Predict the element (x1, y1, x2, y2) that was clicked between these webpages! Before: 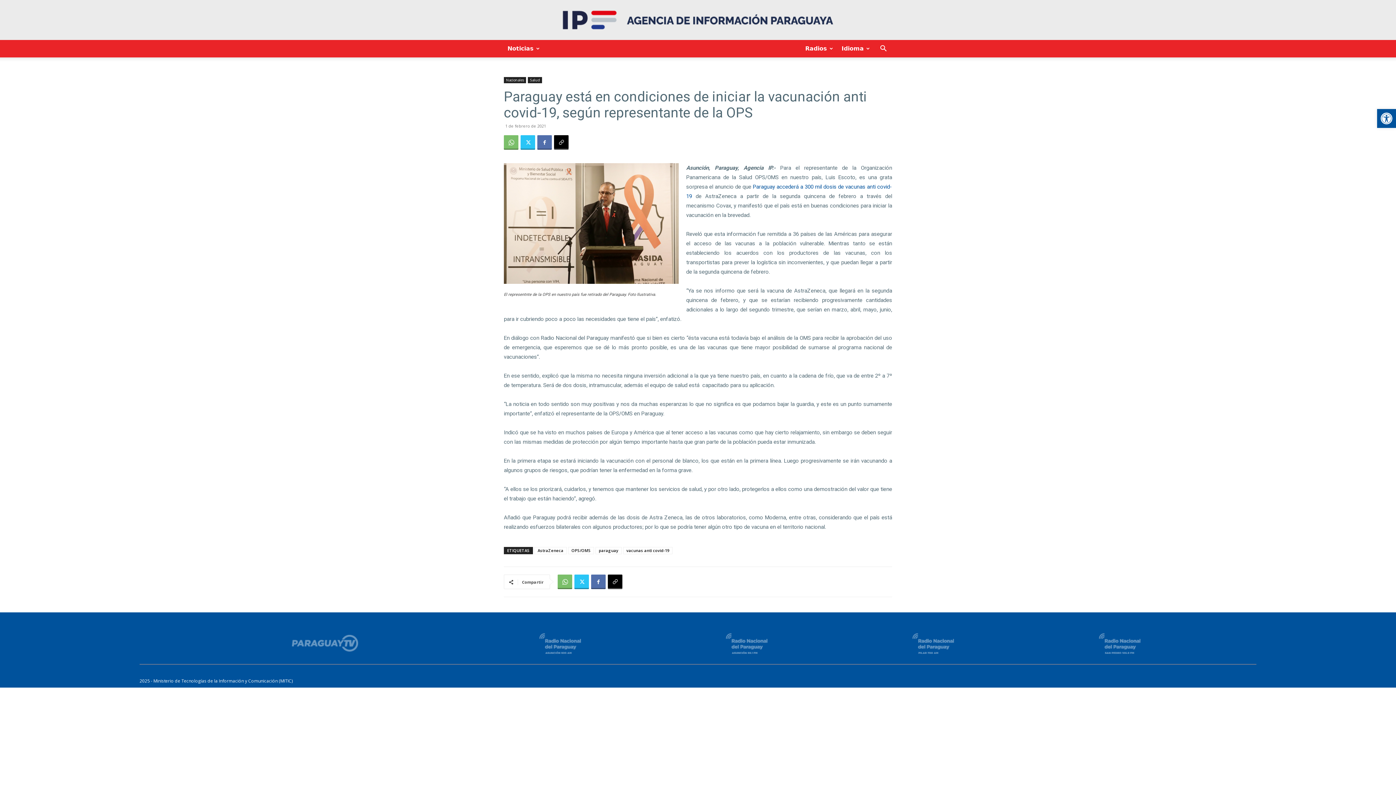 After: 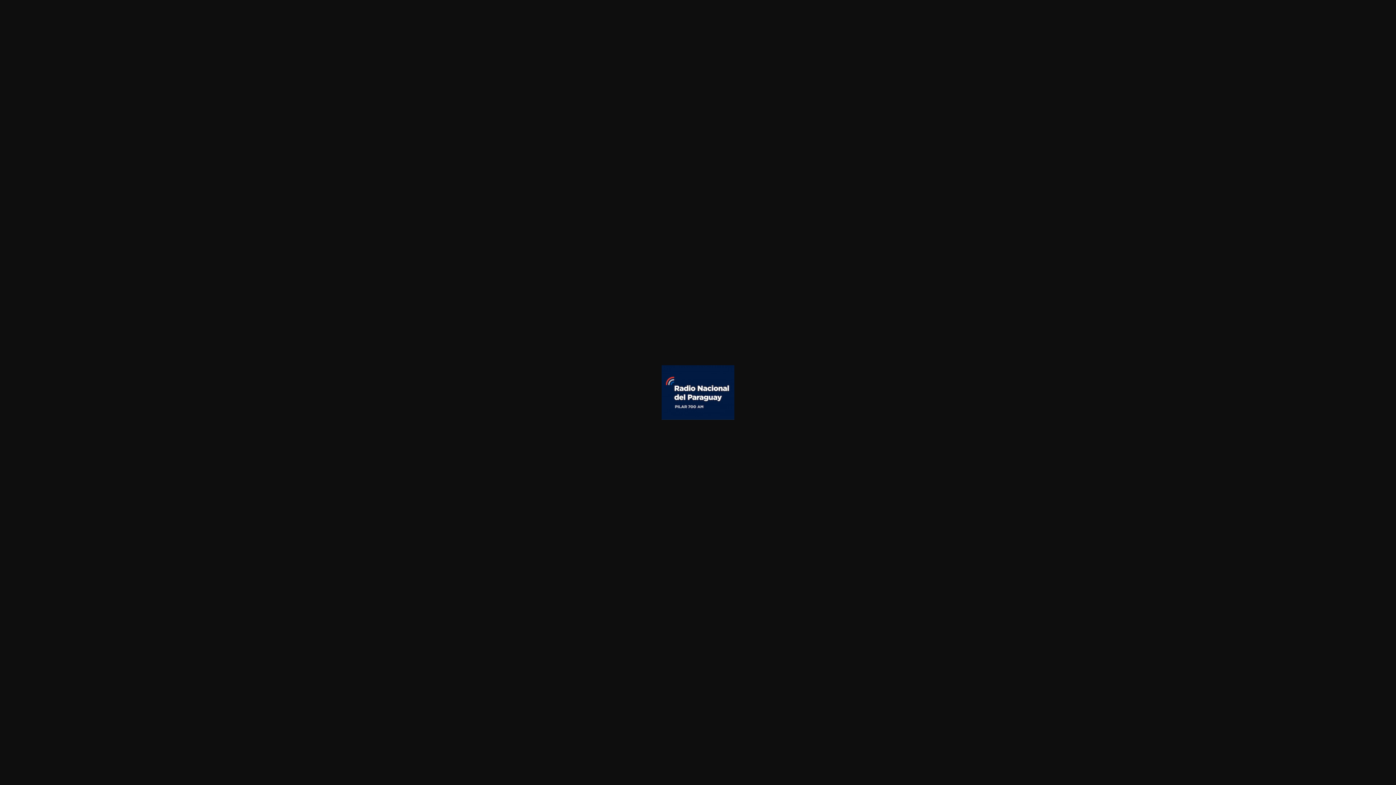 Action: bbox: (912, 648, 954, 655)